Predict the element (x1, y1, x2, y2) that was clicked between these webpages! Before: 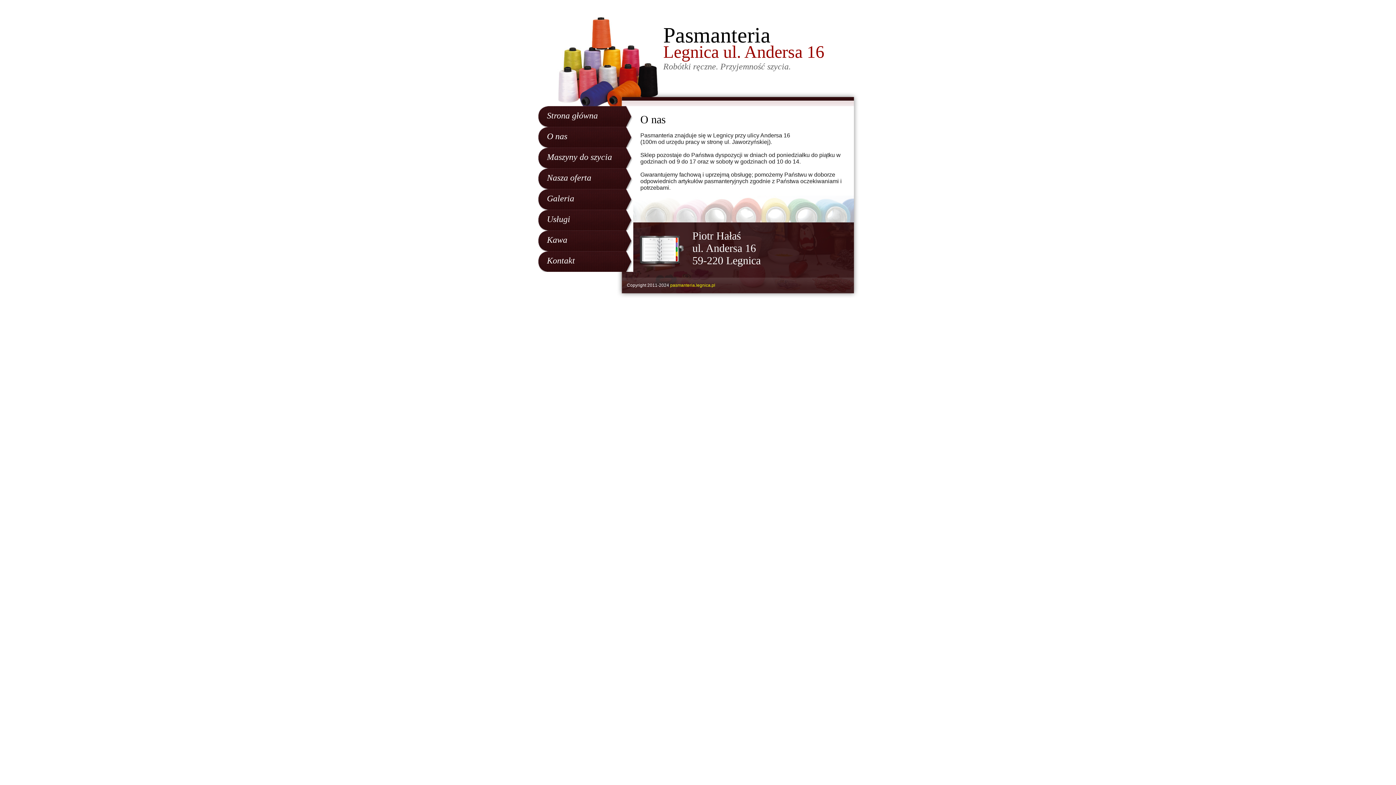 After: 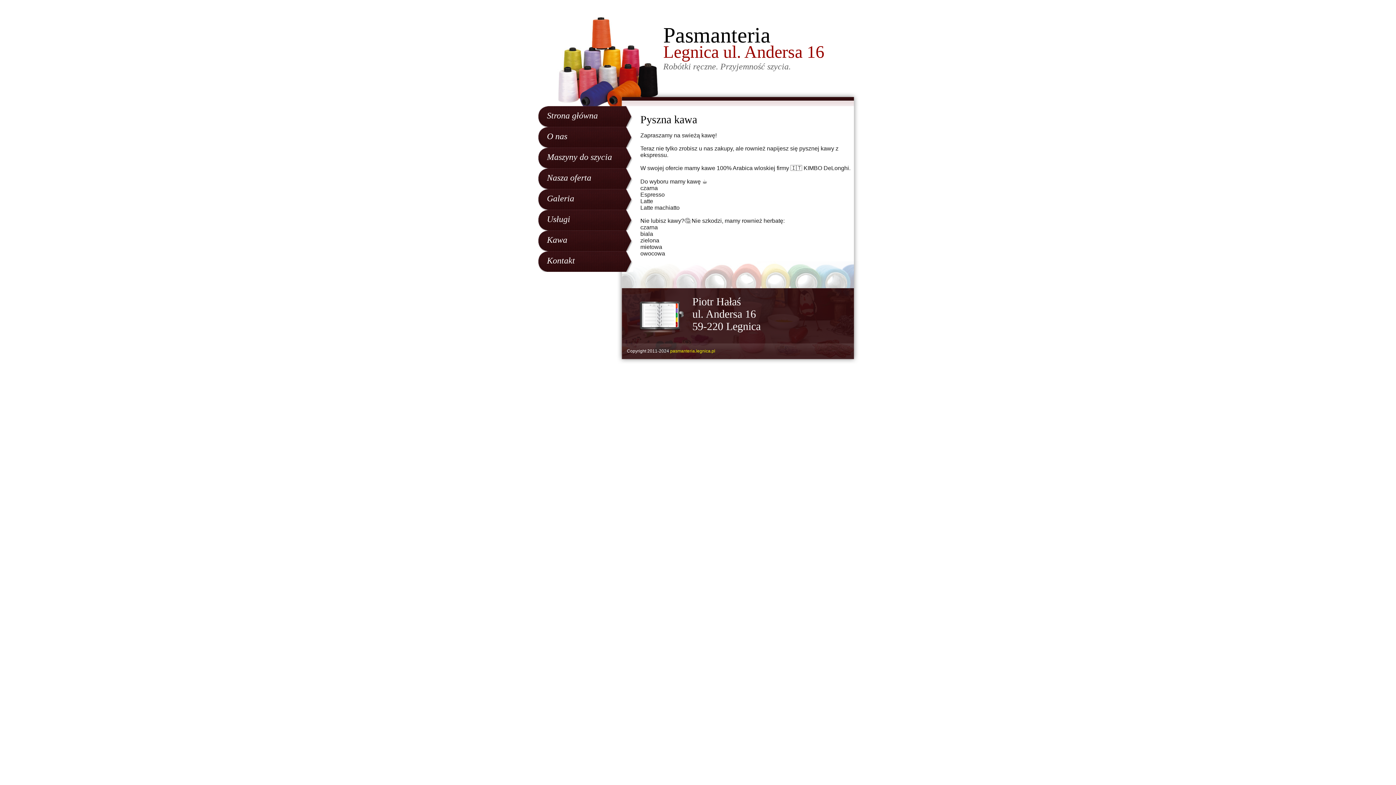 Action: bbox: (536, 230, 644, 251) label: Kawa